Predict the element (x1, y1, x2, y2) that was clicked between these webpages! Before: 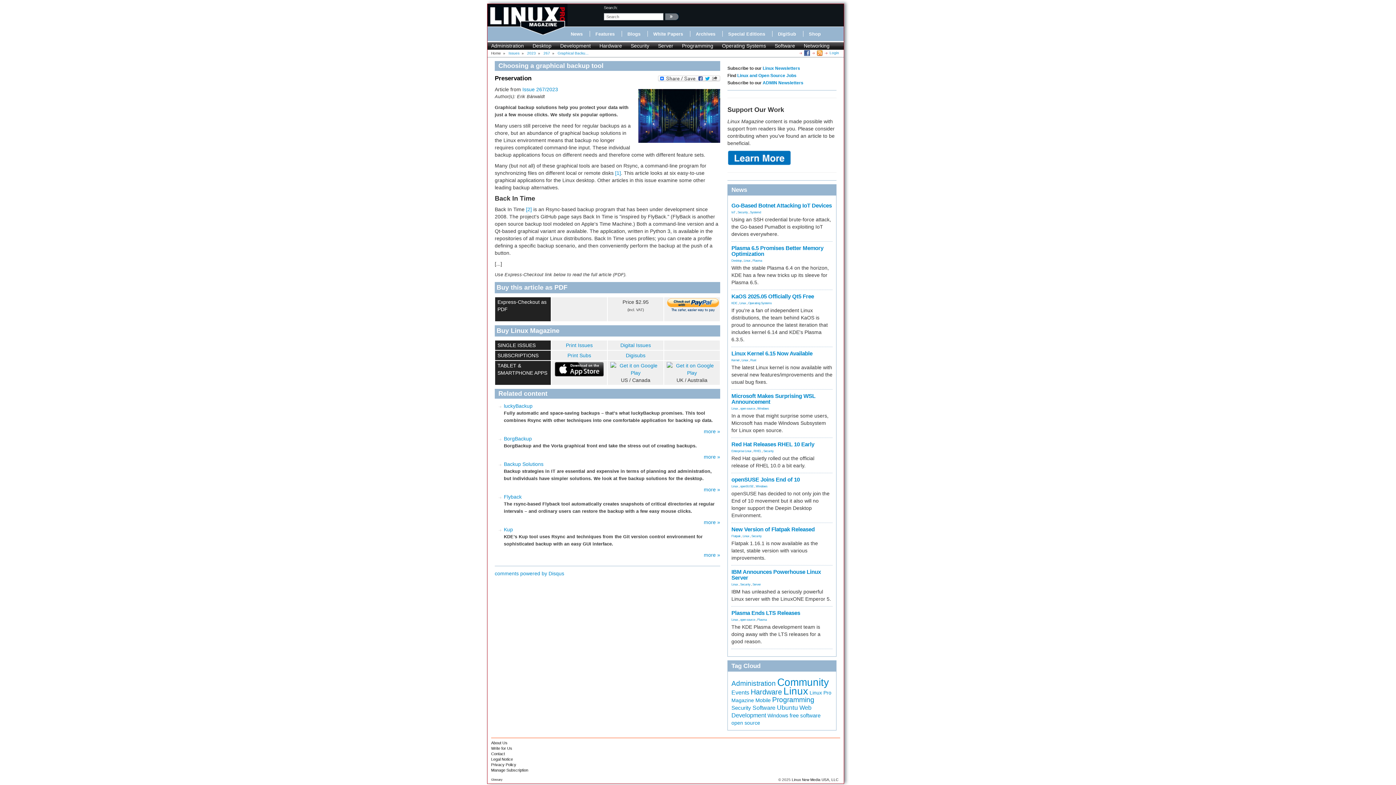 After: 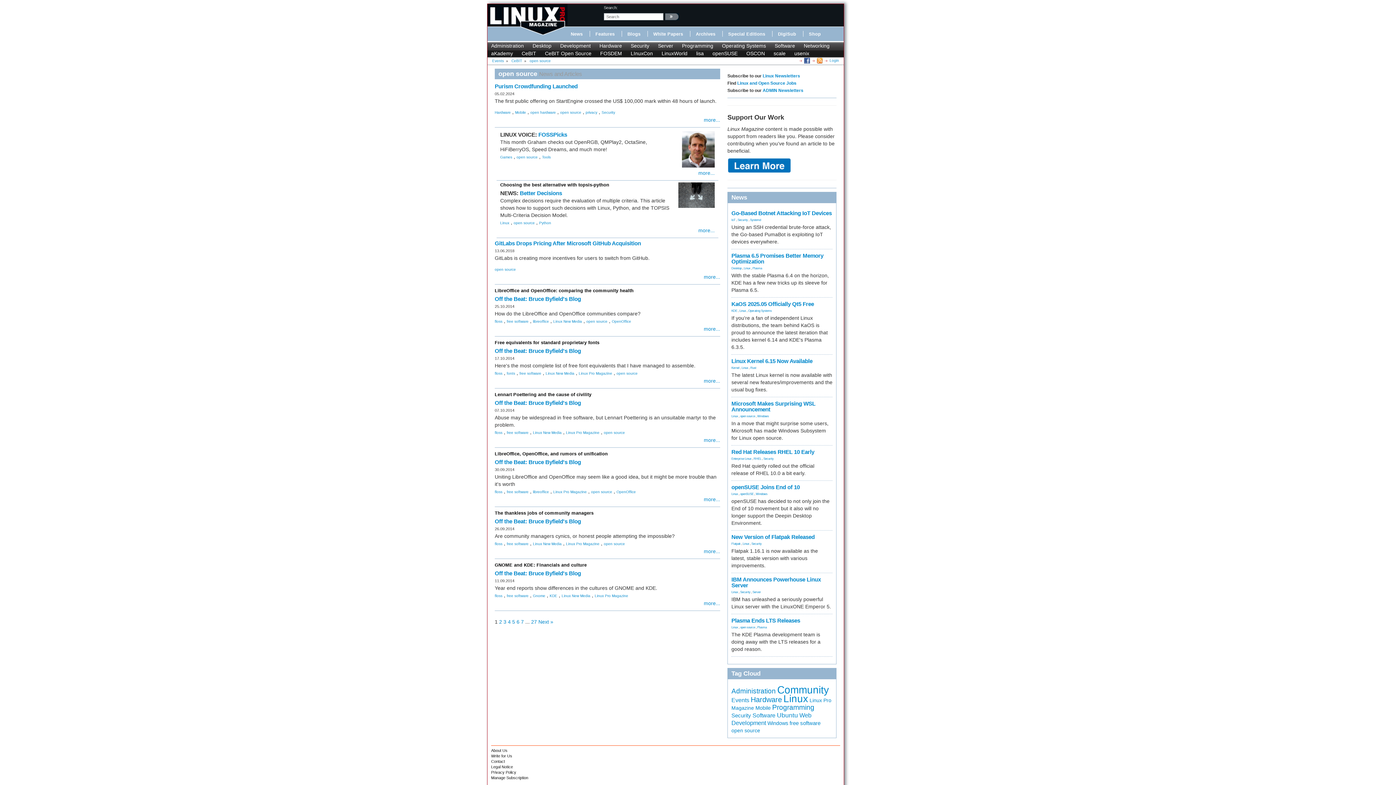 Action: bbox: (731, 720, 760, 726) label: open source